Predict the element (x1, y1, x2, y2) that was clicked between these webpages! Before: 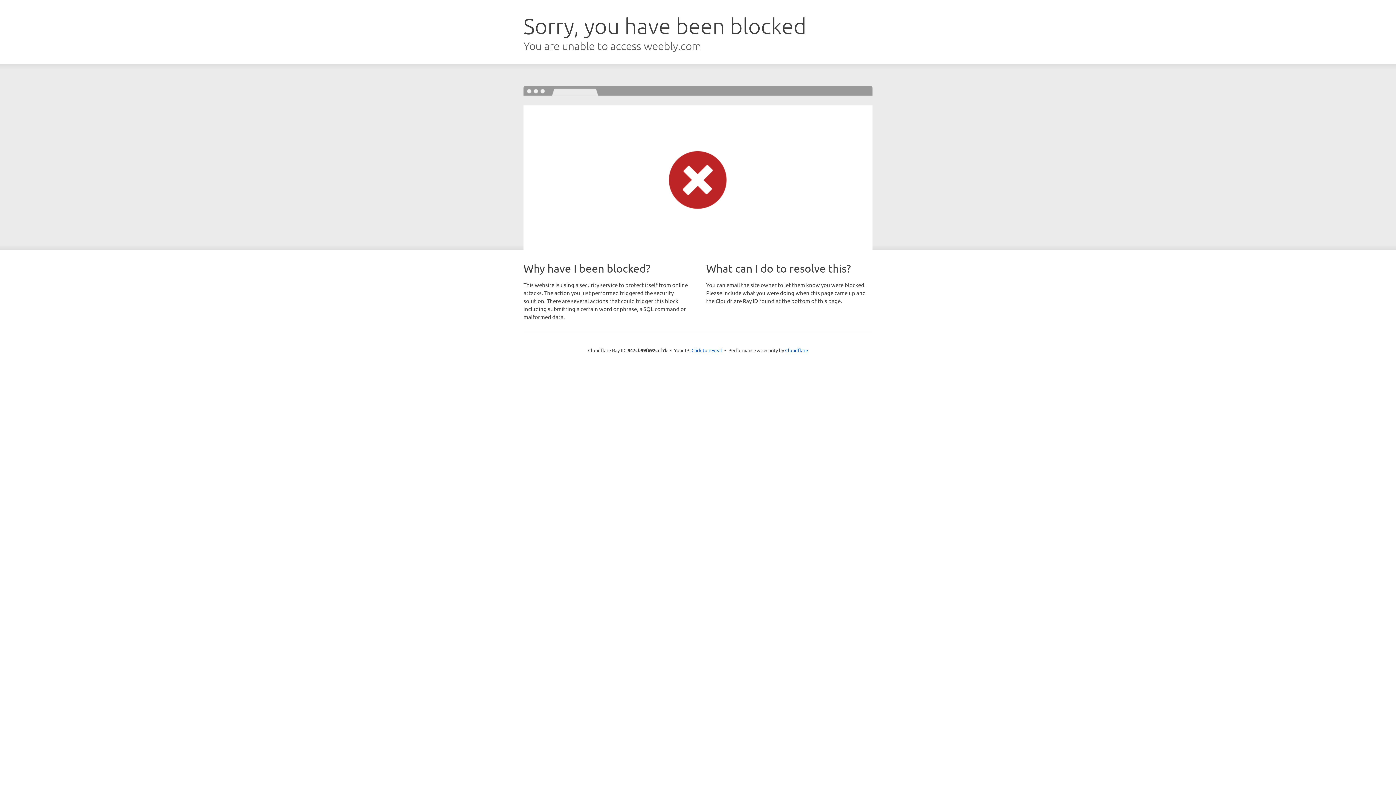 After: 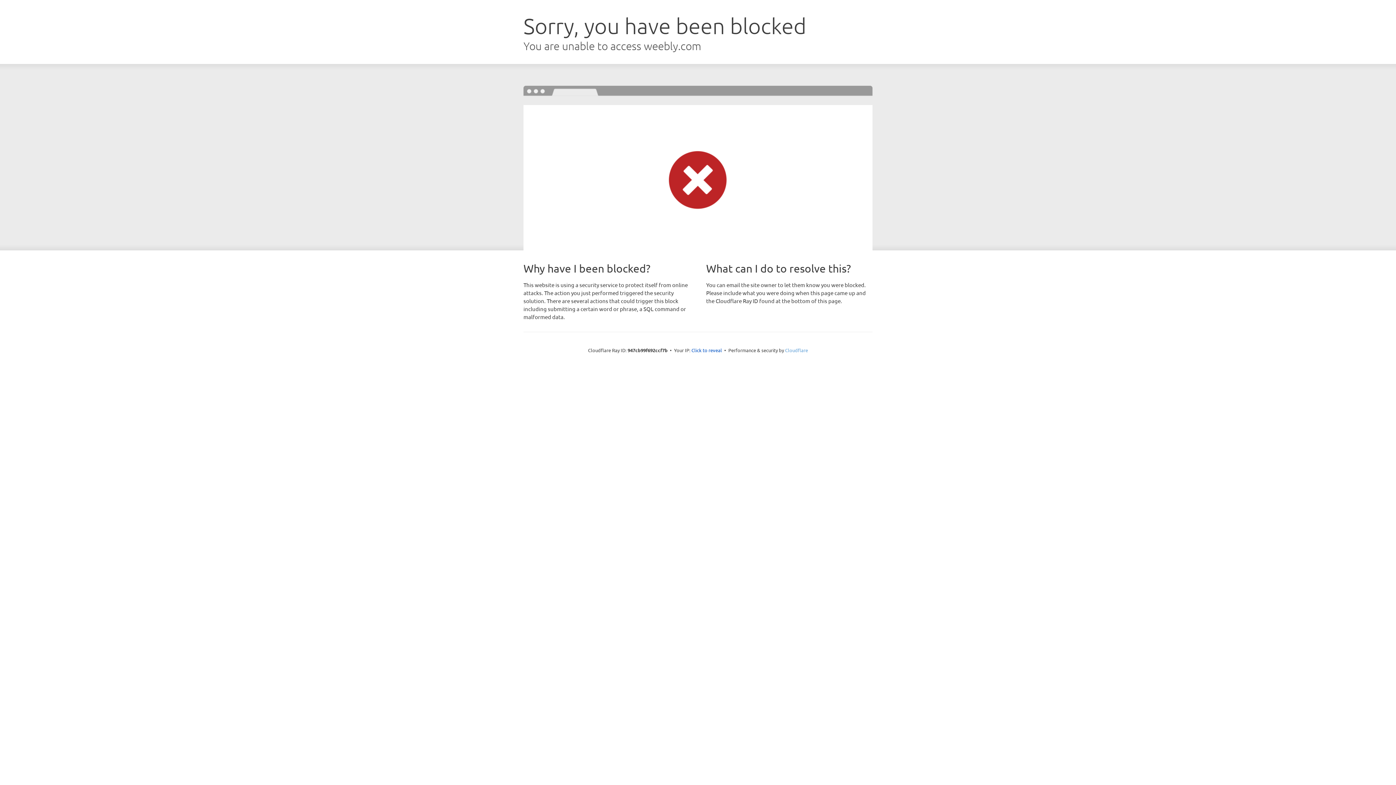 Action: bbox: (785, 347, 808, 353) label: Cloudflare